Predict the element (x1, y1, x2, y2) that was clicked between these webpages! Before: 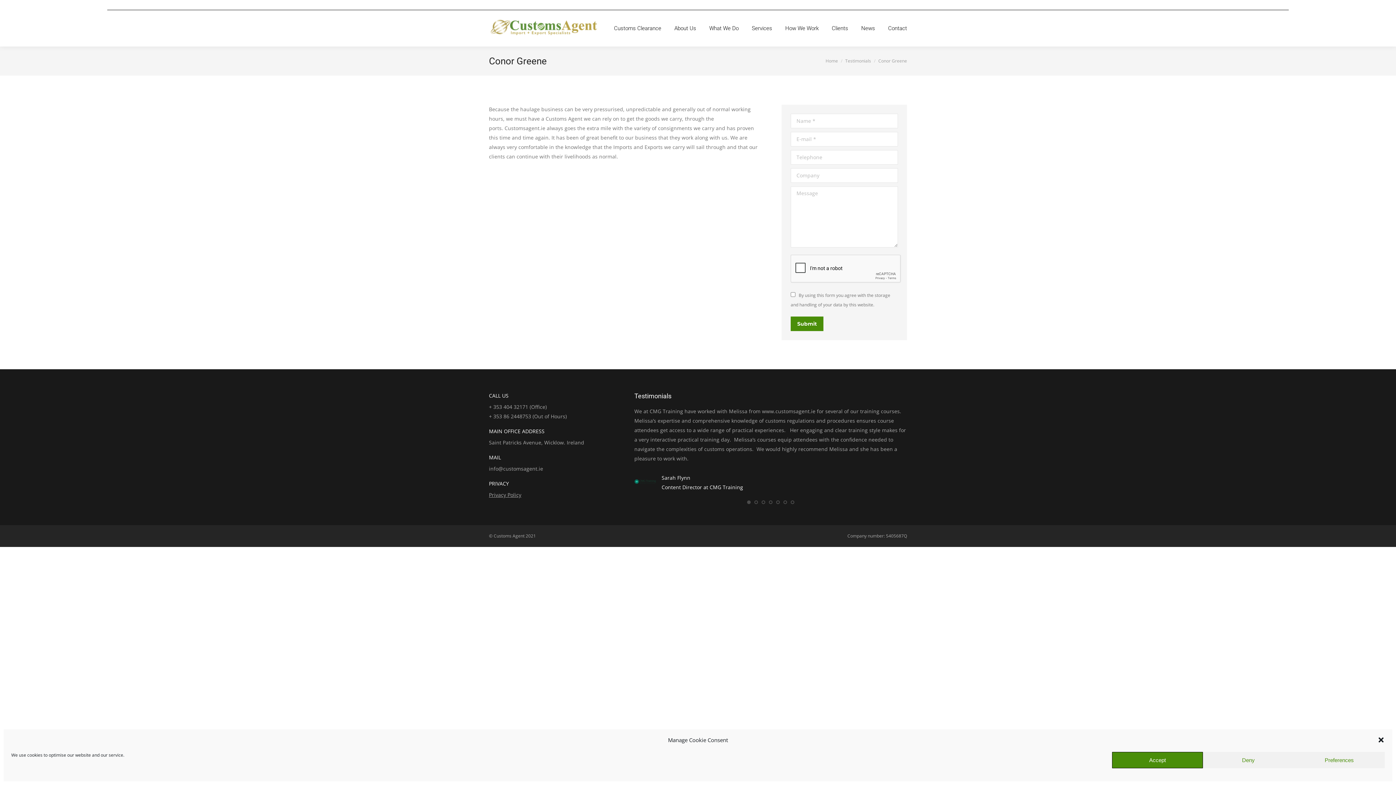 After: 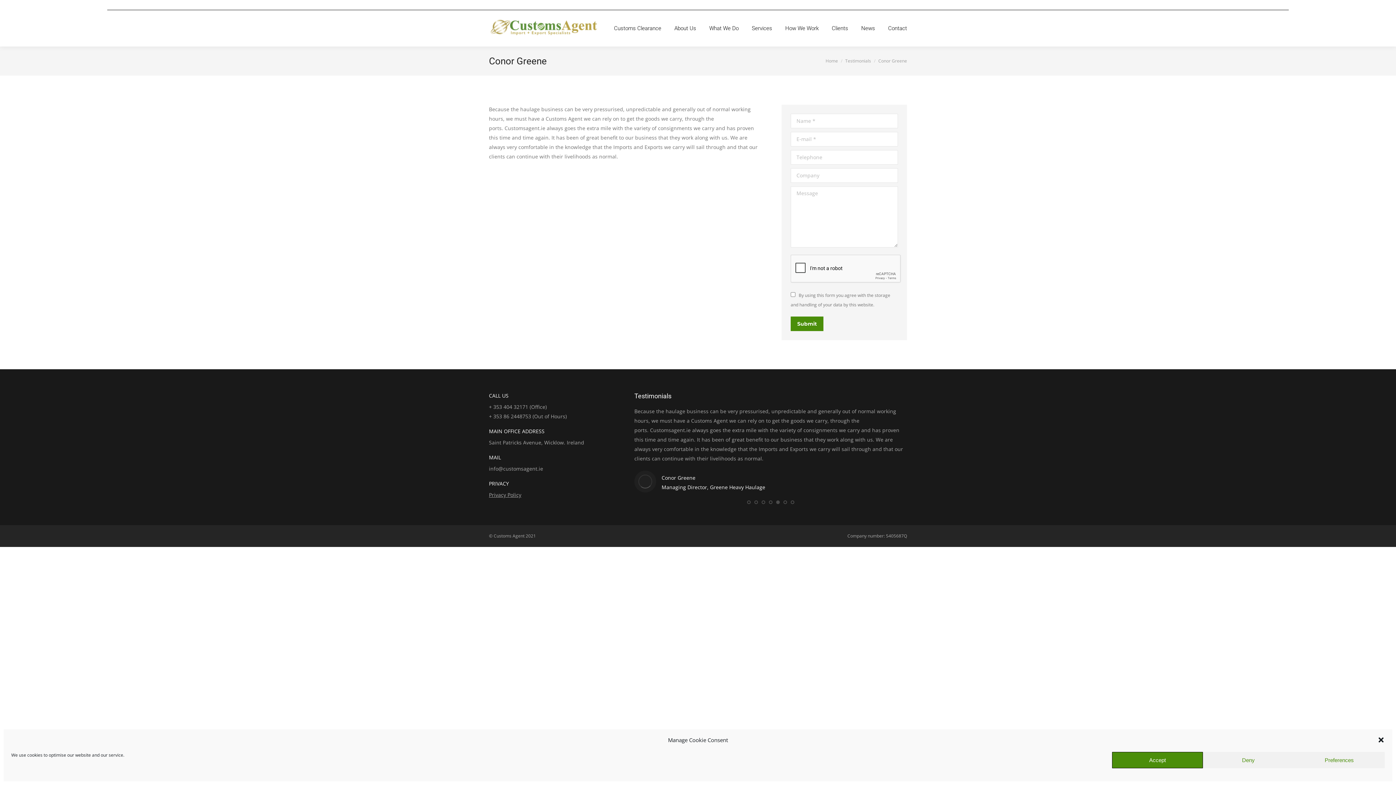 Action: bbox: (776, 500, 779, 504)